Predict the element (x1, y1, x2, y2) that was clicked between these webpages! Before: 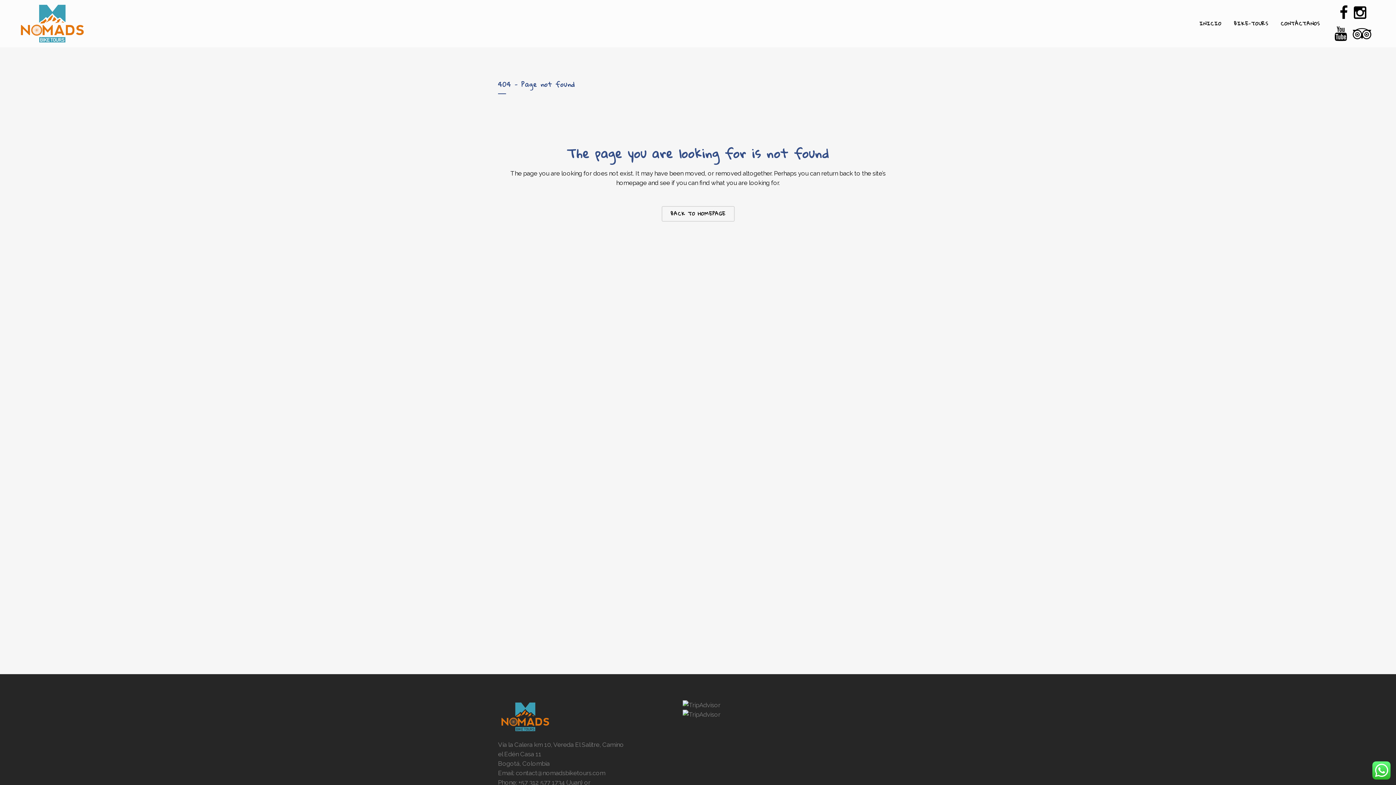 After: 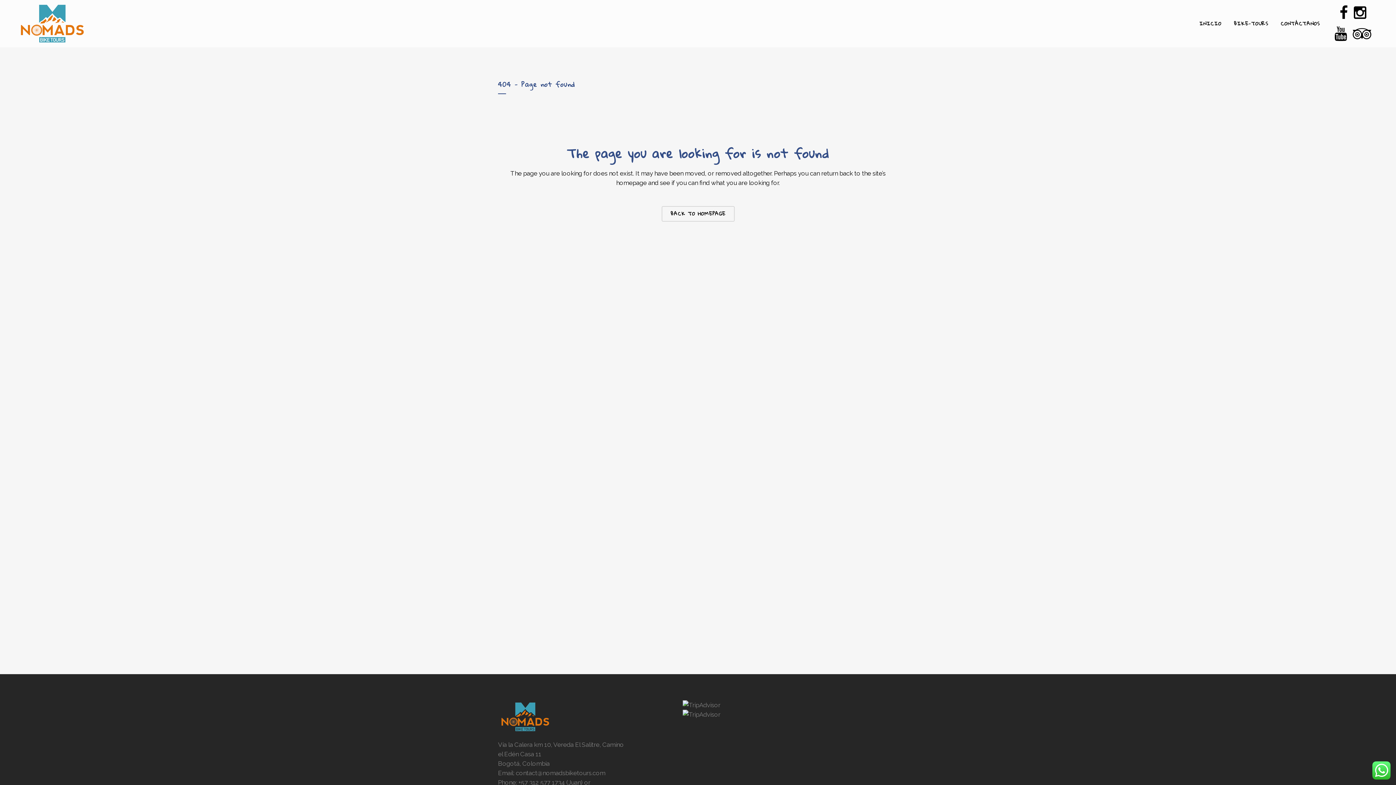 Action: bbox: (1354, 10, 1366, 17)